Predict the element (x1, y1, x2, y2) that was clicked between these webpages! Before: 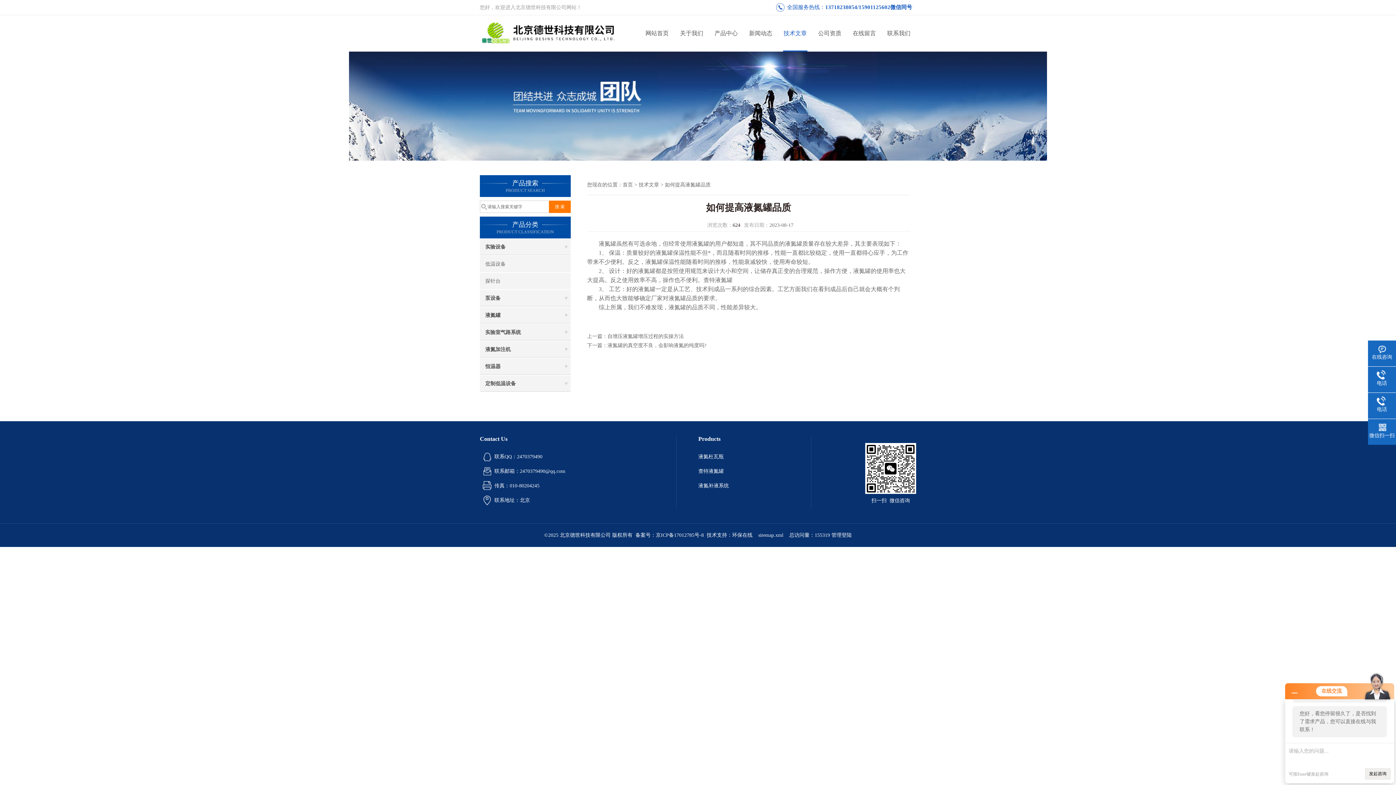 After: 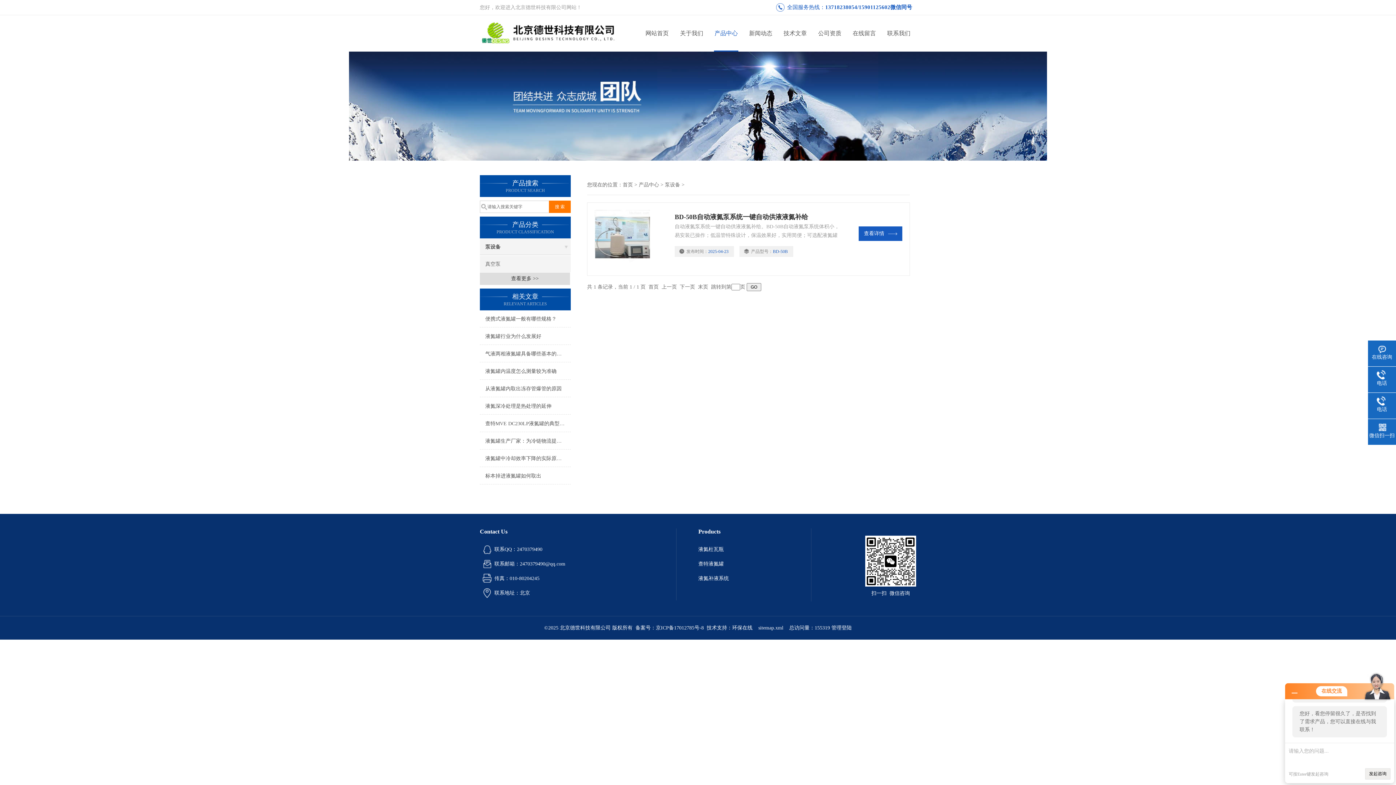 Action: label: 泵设备 bbox: (480, 290, 570, 306)